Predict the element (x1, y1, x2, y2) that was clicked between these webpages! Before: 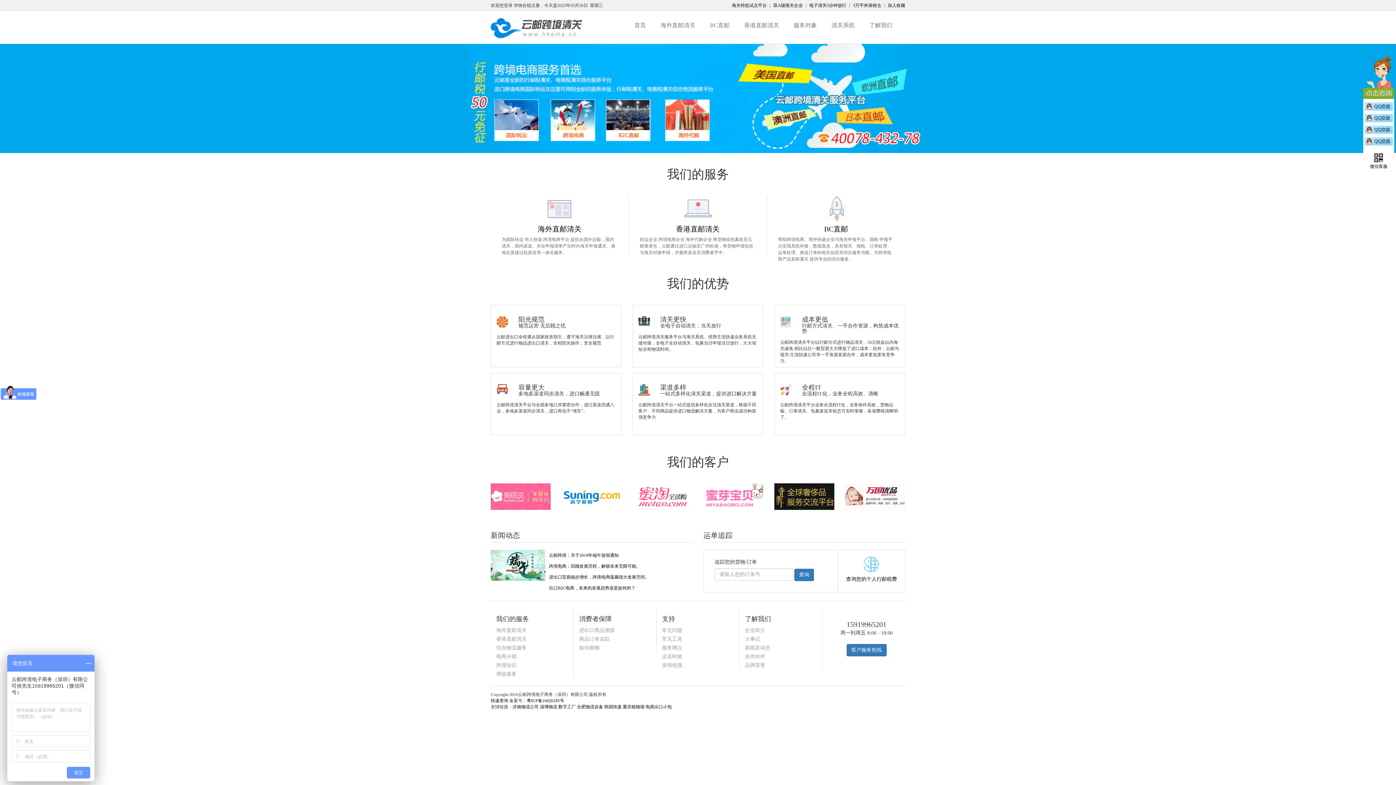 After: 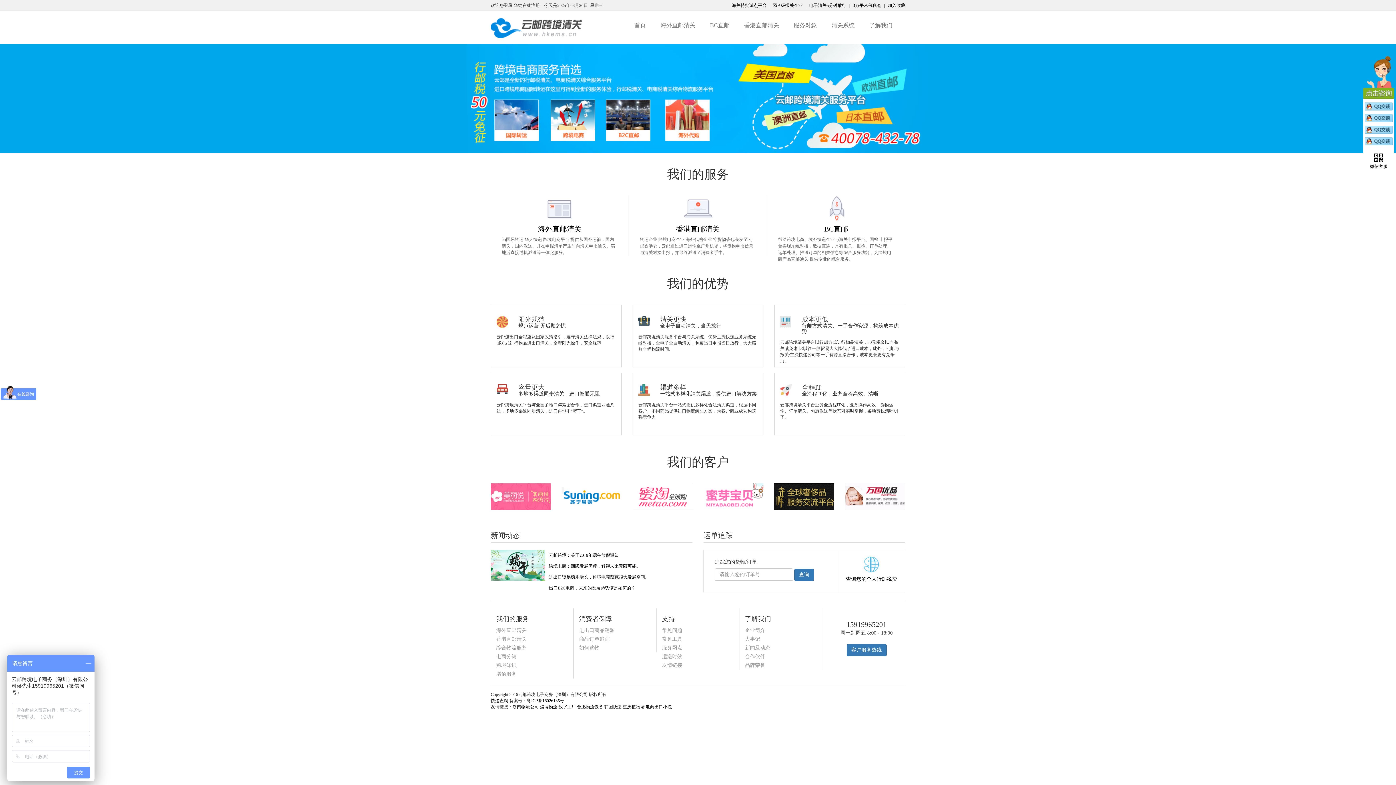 Action: bbox: (496, 628, 526, 633) label: 海外直邮清关